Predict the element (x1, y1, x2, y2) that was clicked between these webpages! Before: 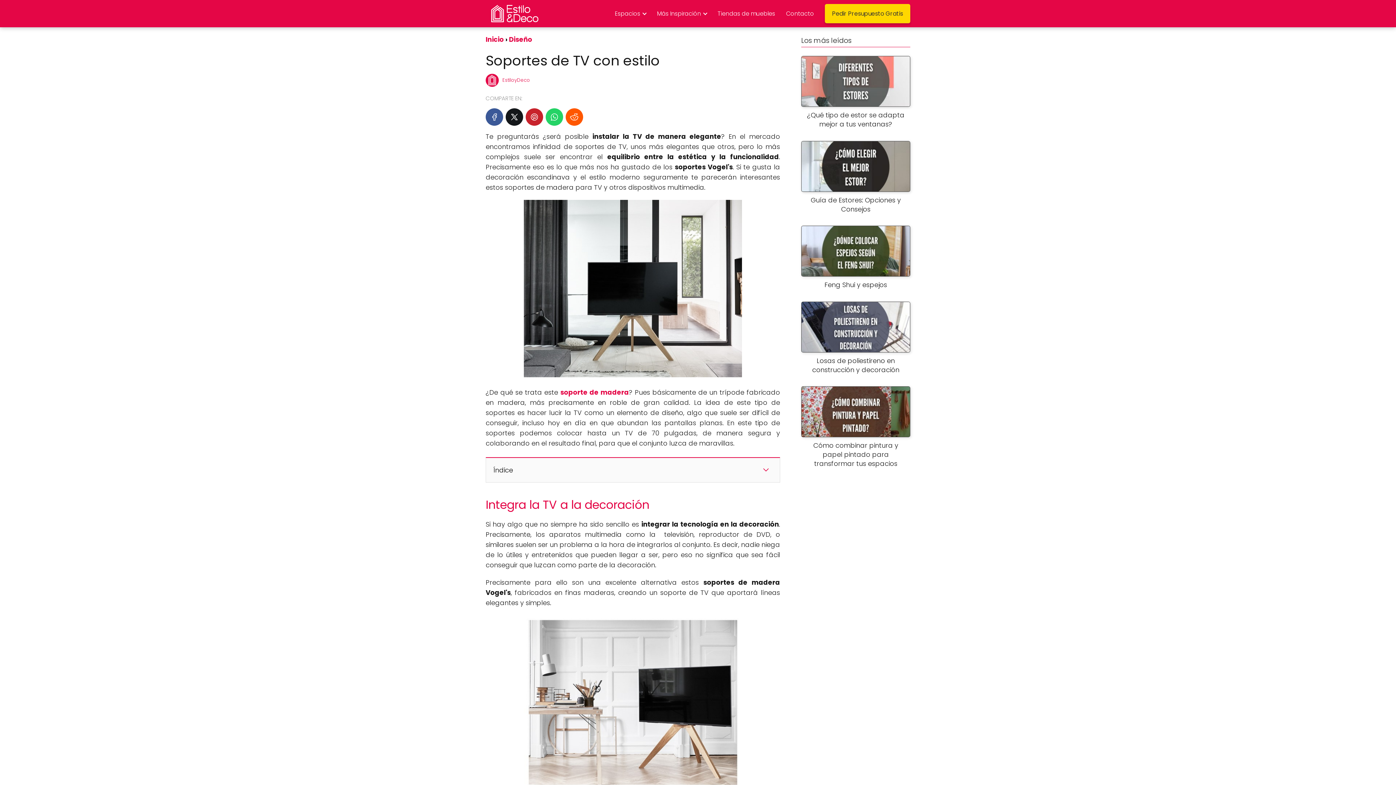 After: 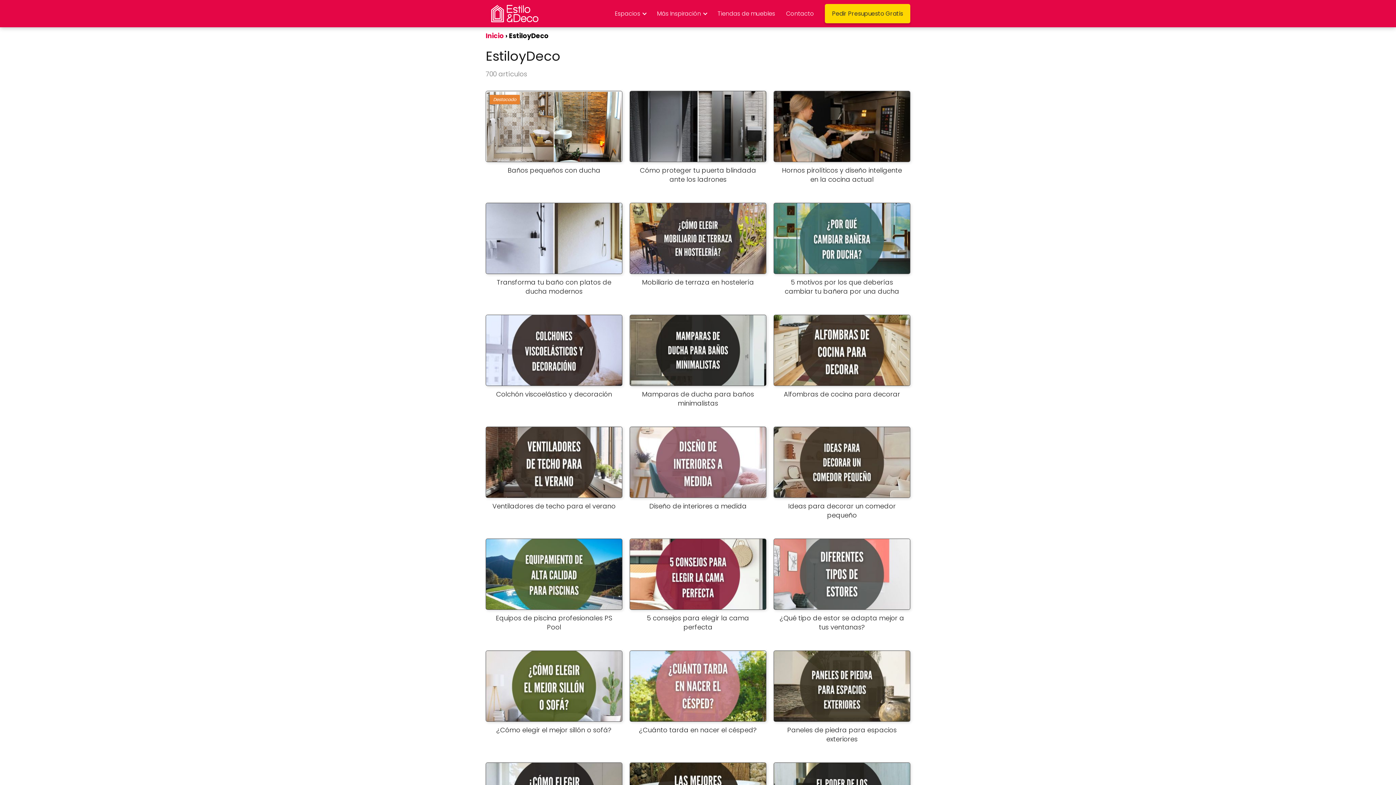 Action: label: EstiloyDeco bbox: (502, 76, 530, 83)